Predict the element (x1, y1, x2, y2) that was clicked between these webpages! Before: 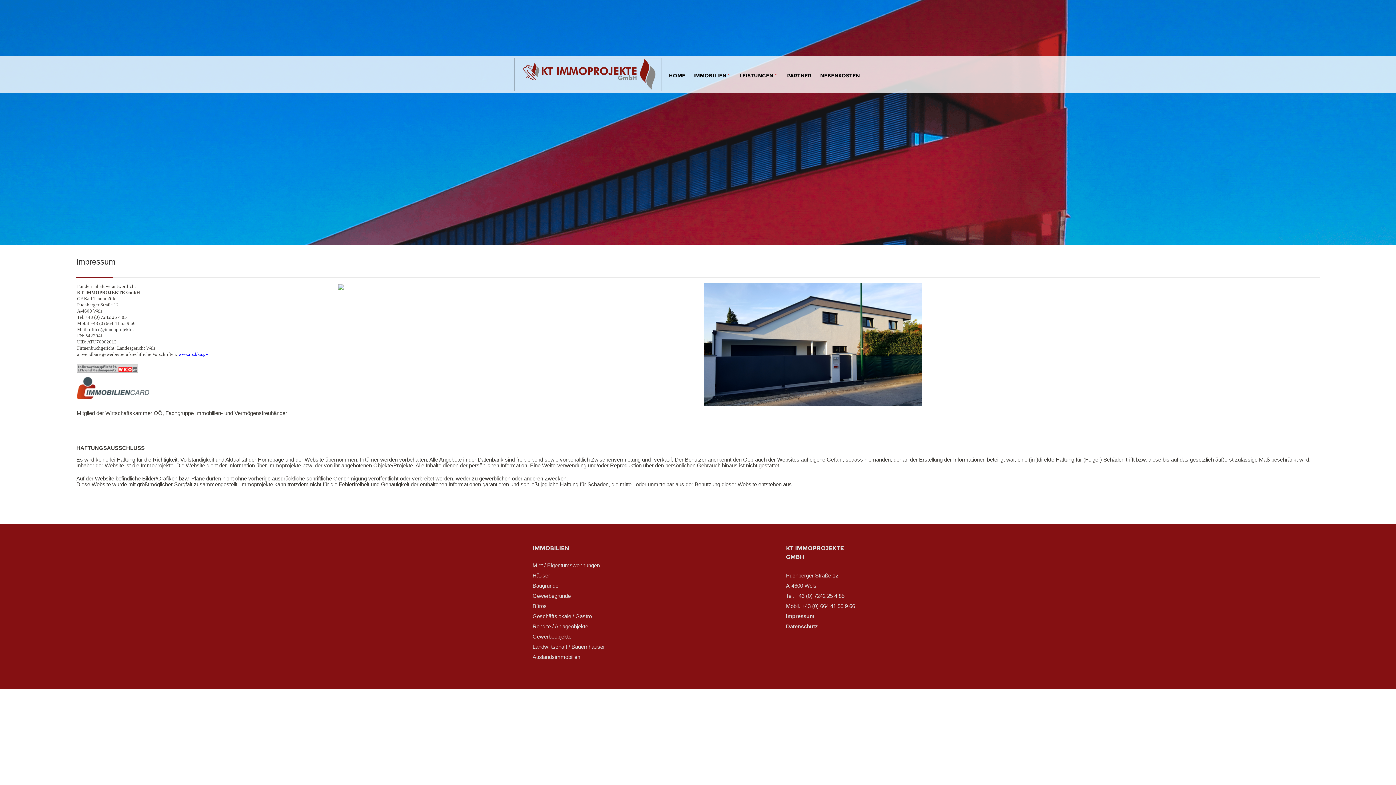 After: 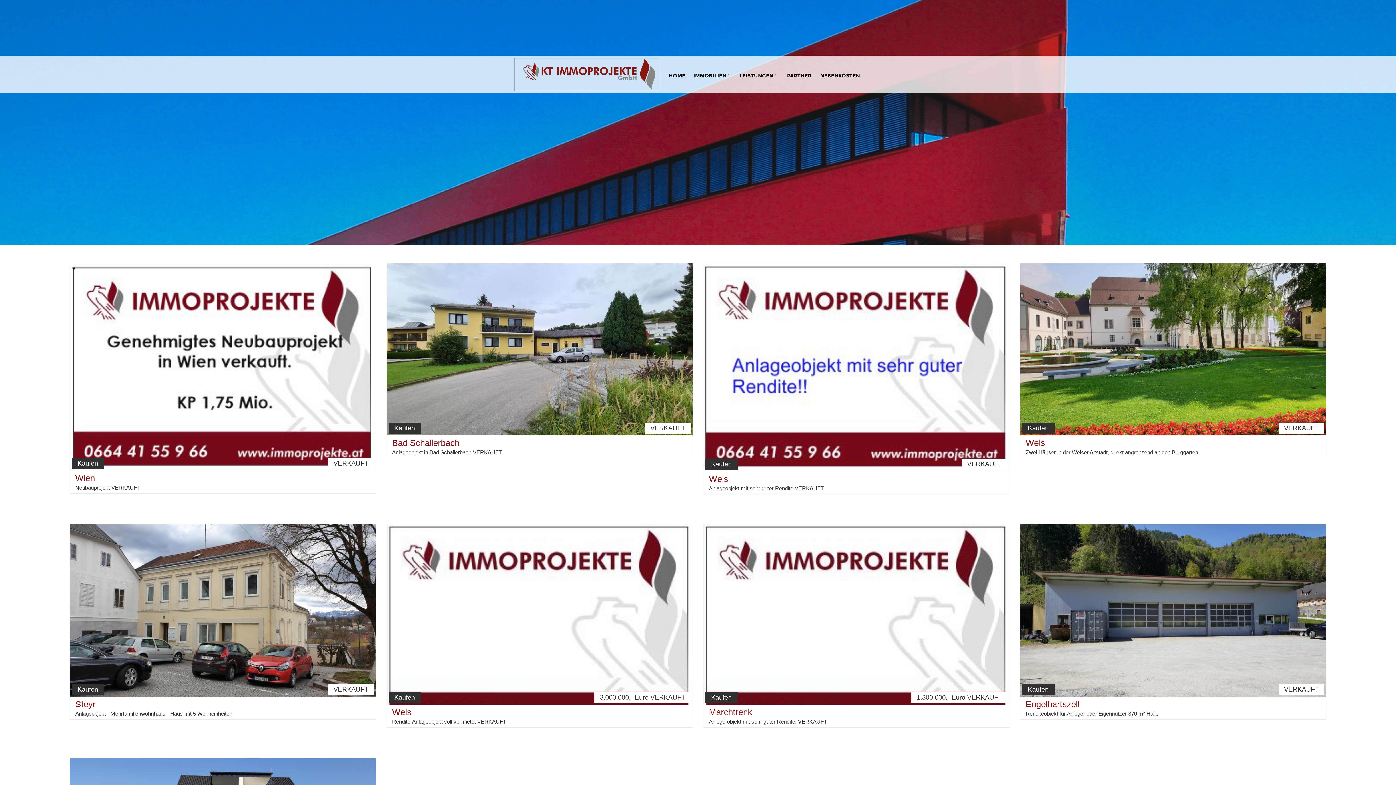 Action: bbox: (532, 623, 588, 629) label: Rendite / Anlageobjekte